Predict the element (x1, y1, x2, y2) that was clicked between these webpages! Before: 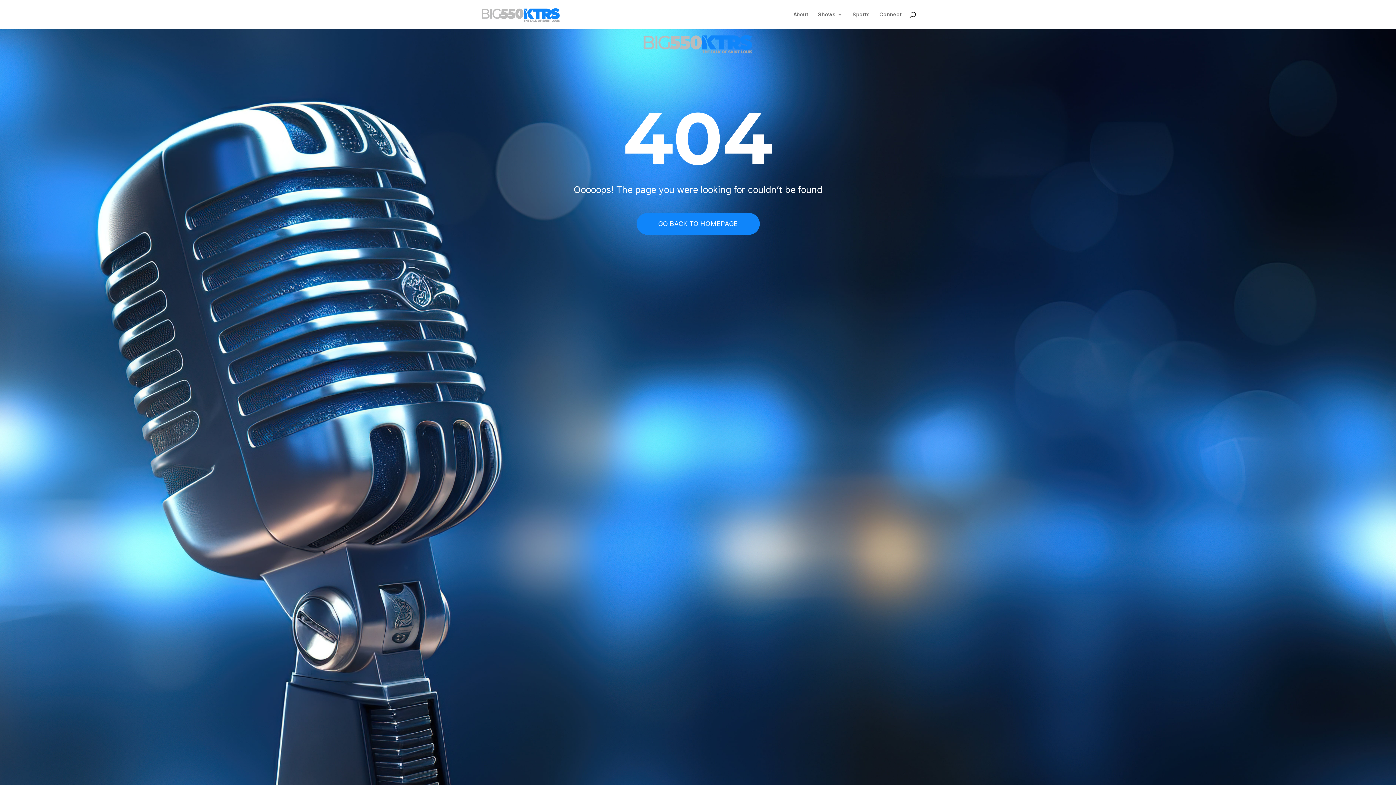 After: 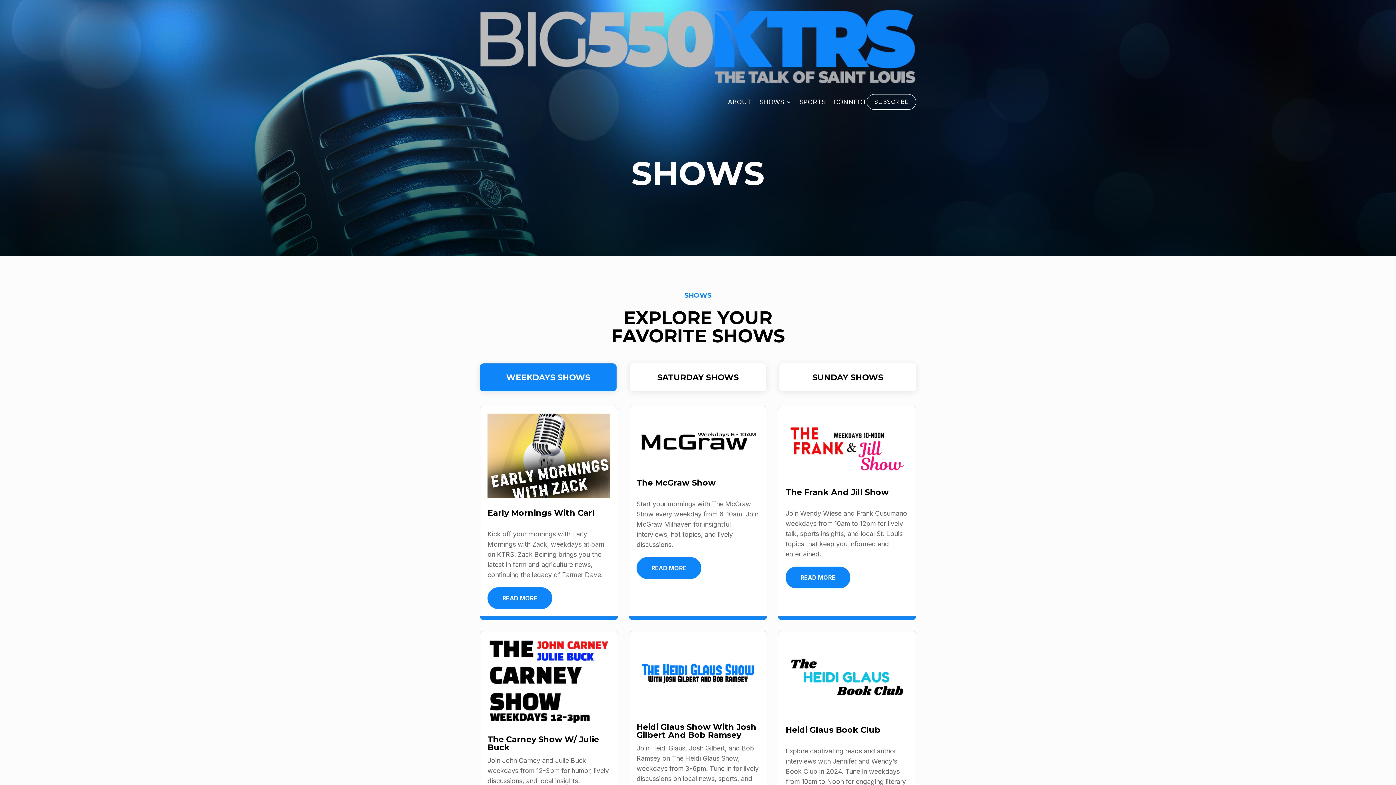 Action: label: Shows bbox: (818, 12, 842, 29)